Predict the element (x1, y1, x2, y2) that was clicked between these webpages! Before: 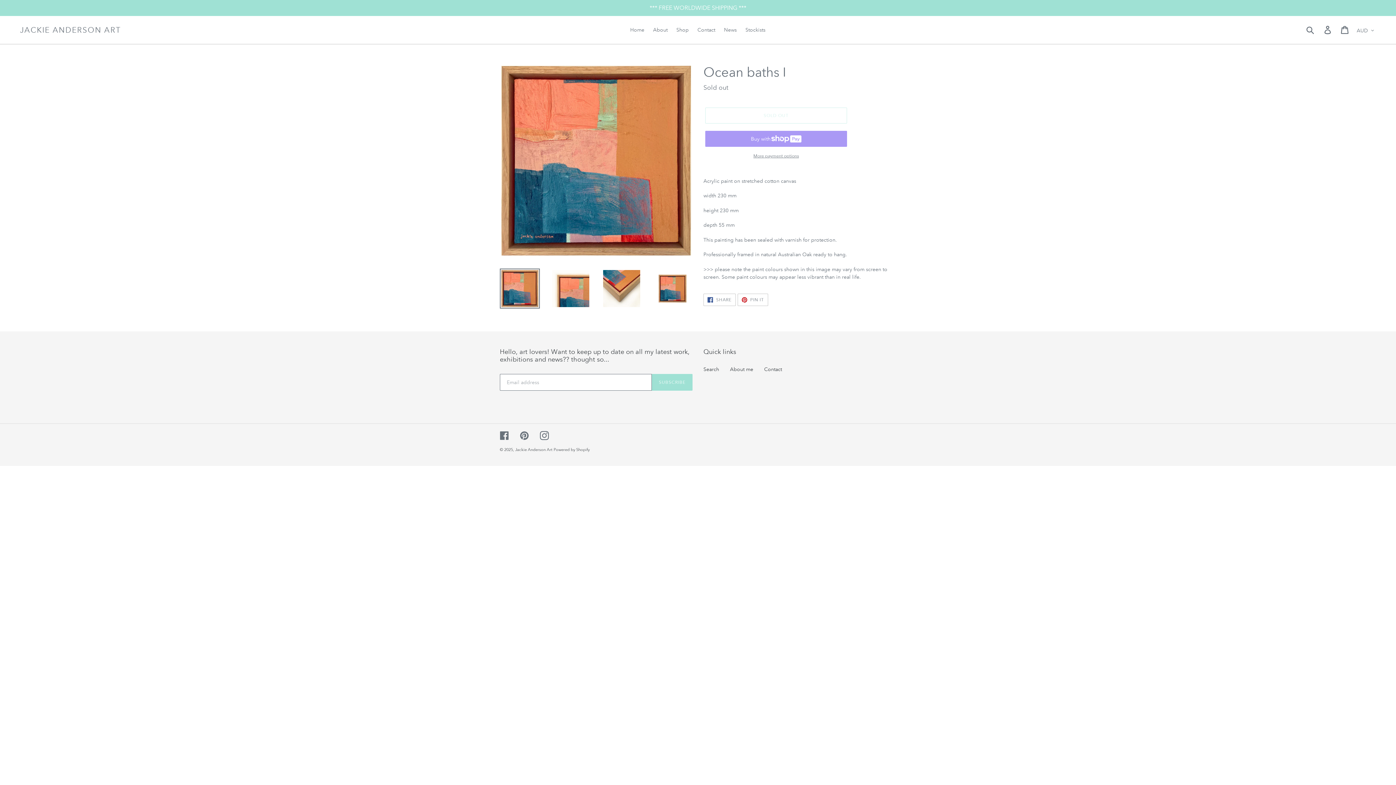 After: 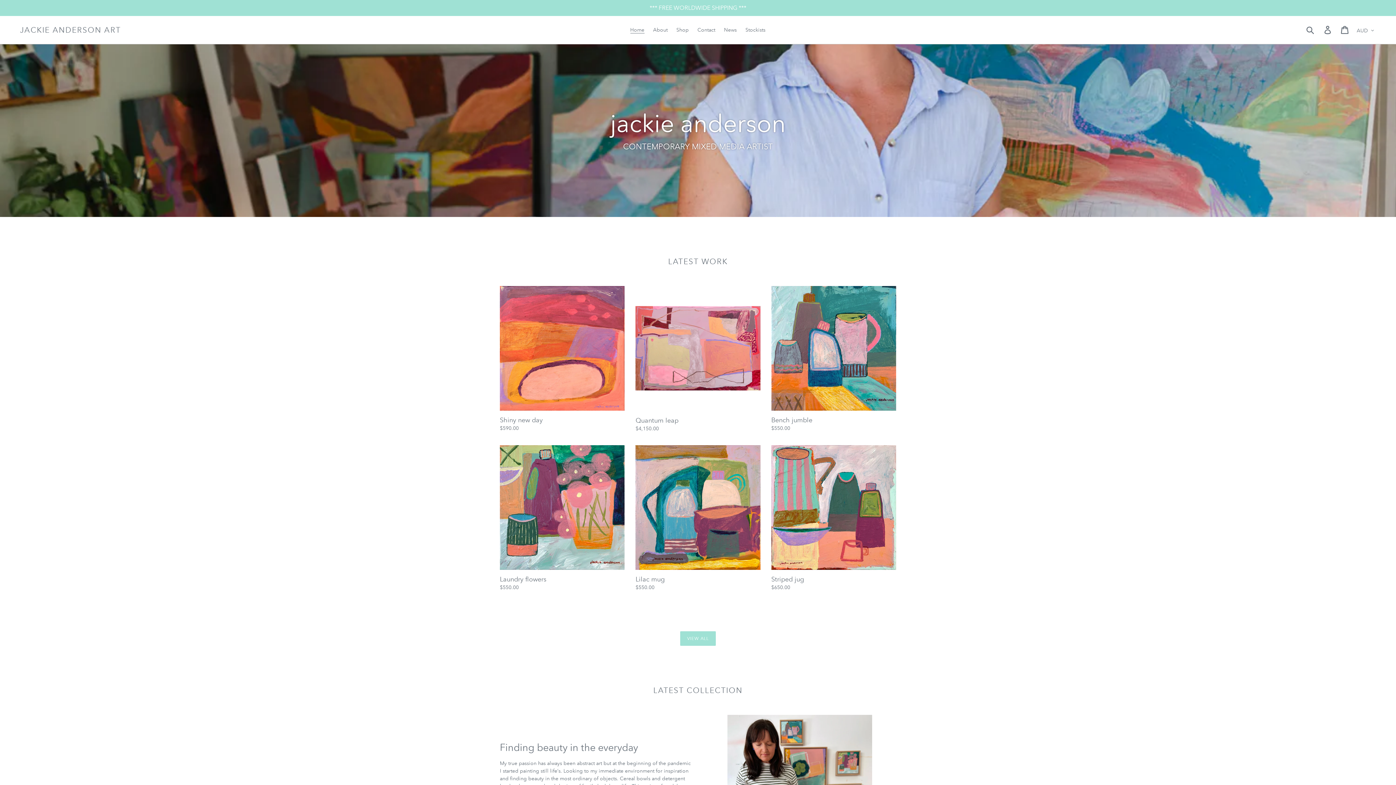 Action: label: Home bbox: (626, 25, 648, 34)